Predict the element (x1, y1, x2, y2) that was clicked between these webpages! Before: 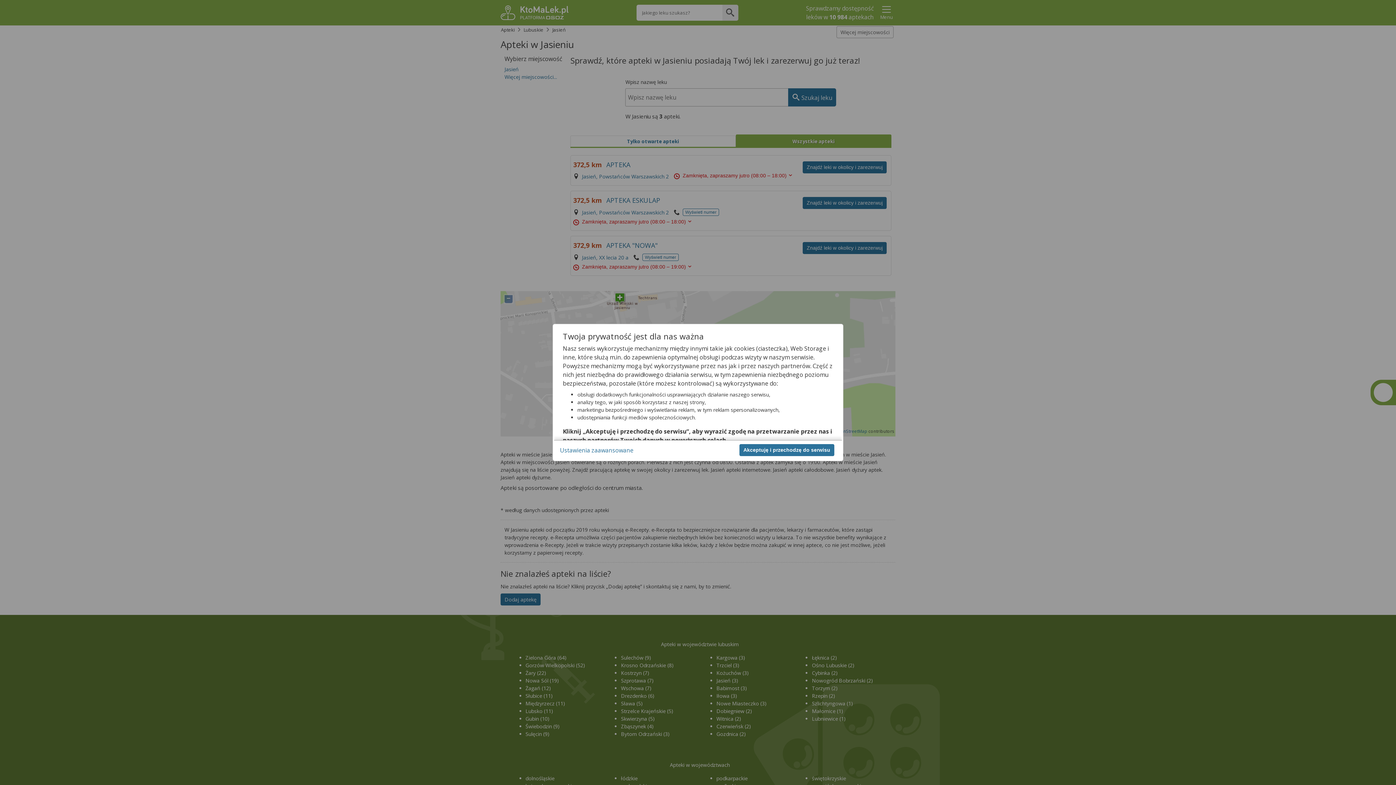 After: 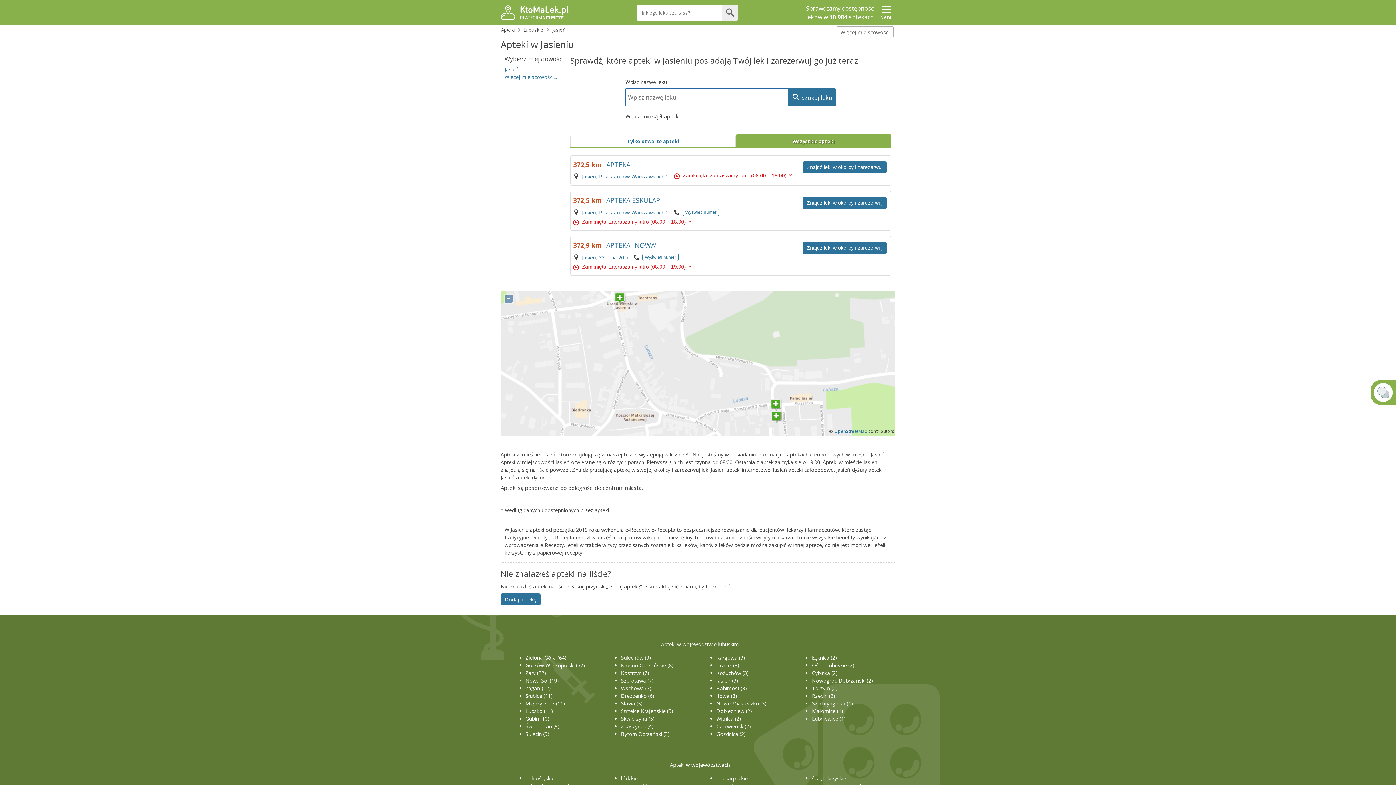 Action: bbox: (739, 444, 834, 456) label: Akceptuję i przechodzę do serwisu